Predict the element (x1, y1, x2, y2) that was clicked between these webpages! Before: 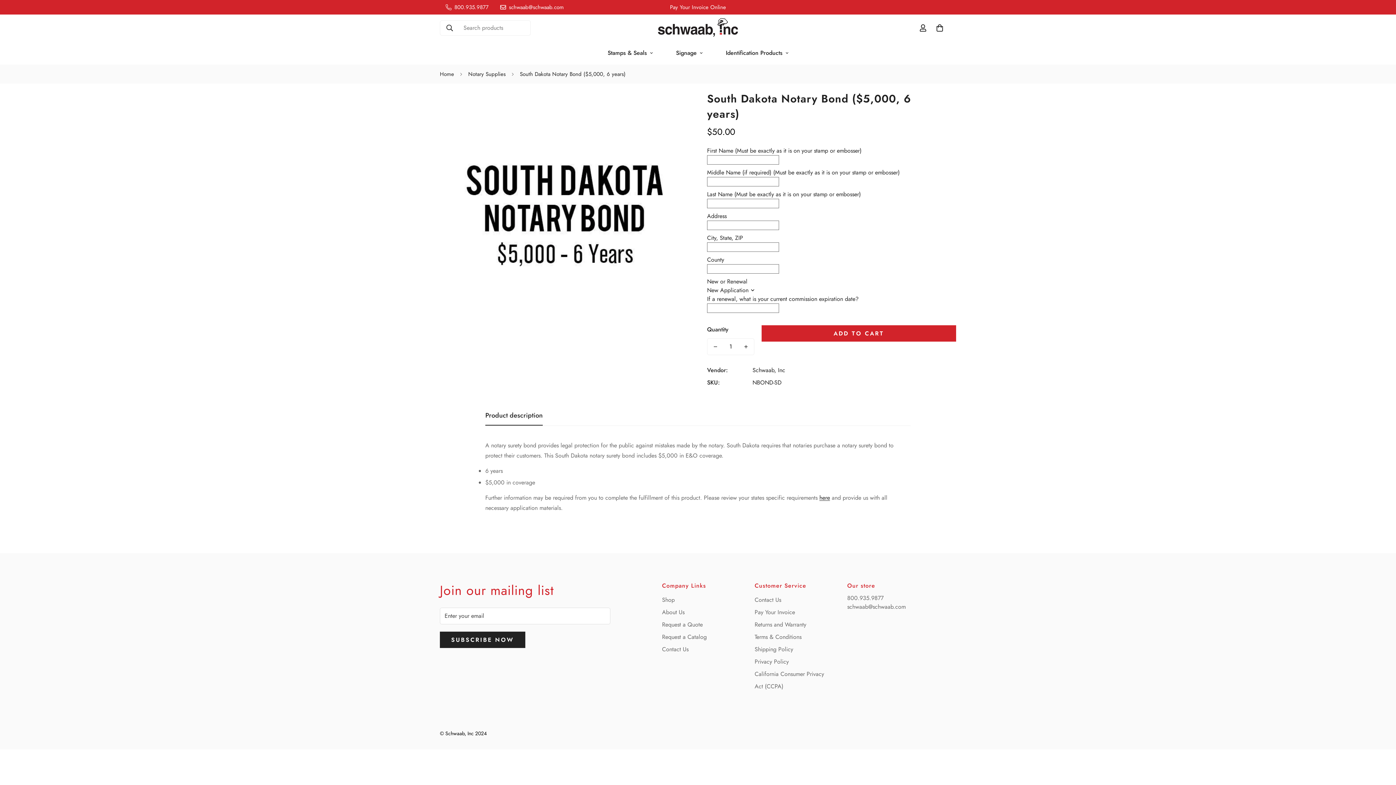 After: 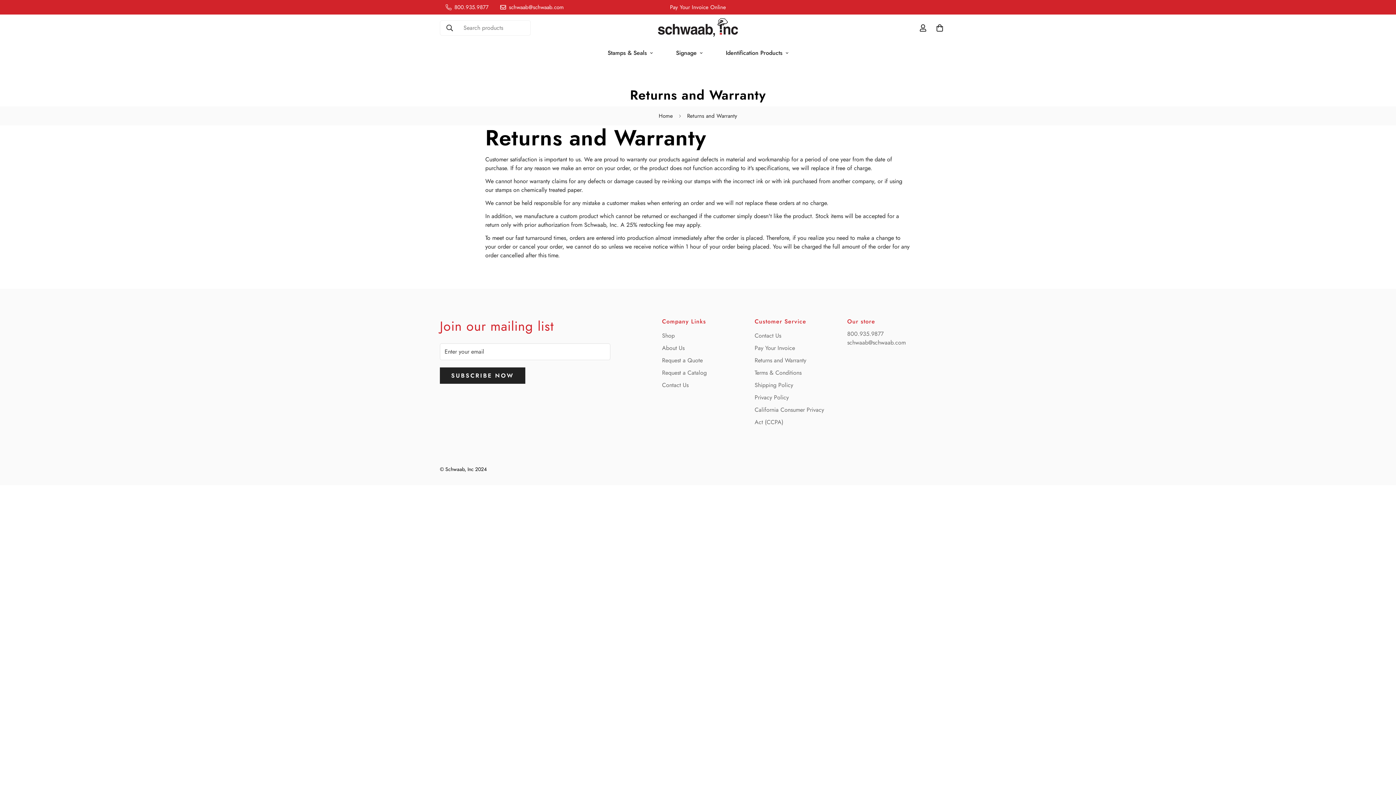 Action: label: Returns and Warranty bbox: (754, 620, 806, 629)